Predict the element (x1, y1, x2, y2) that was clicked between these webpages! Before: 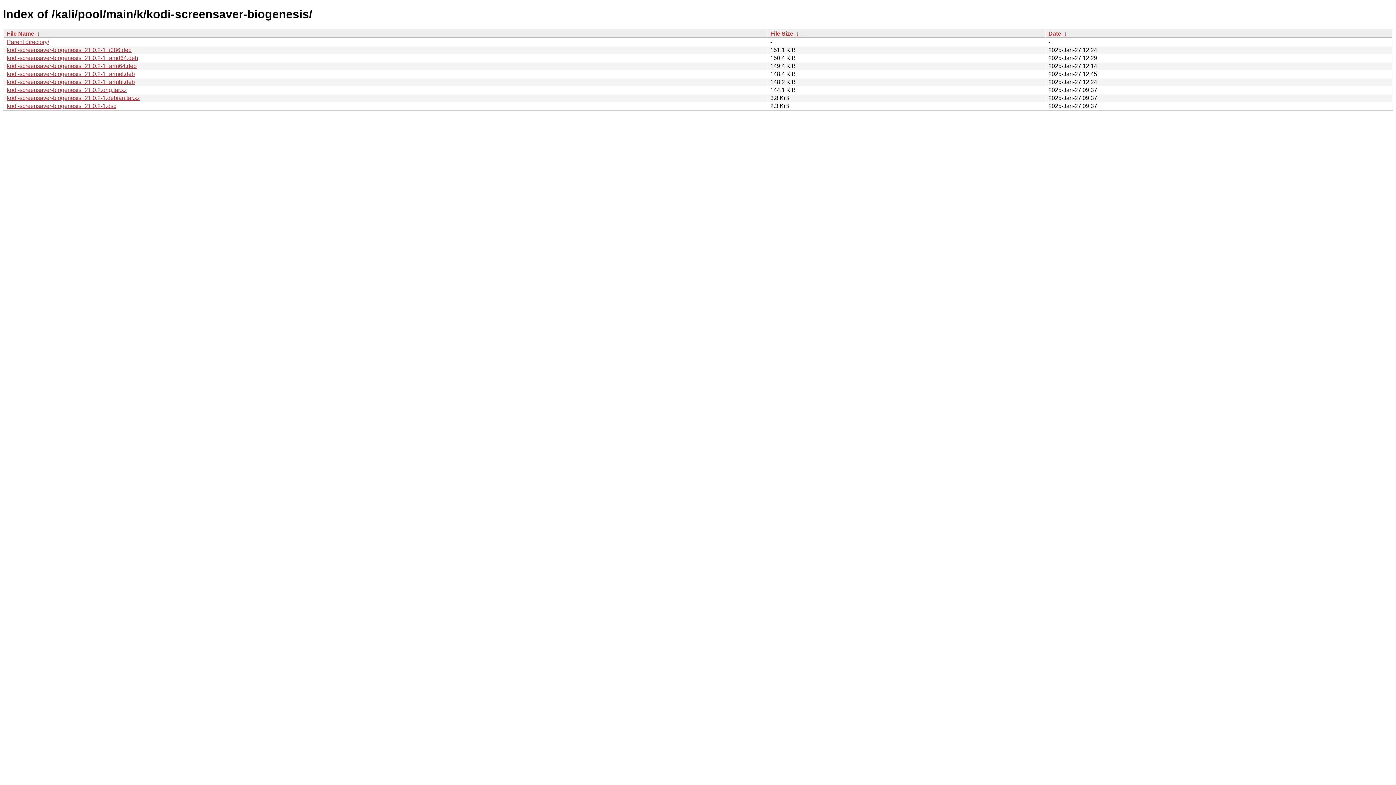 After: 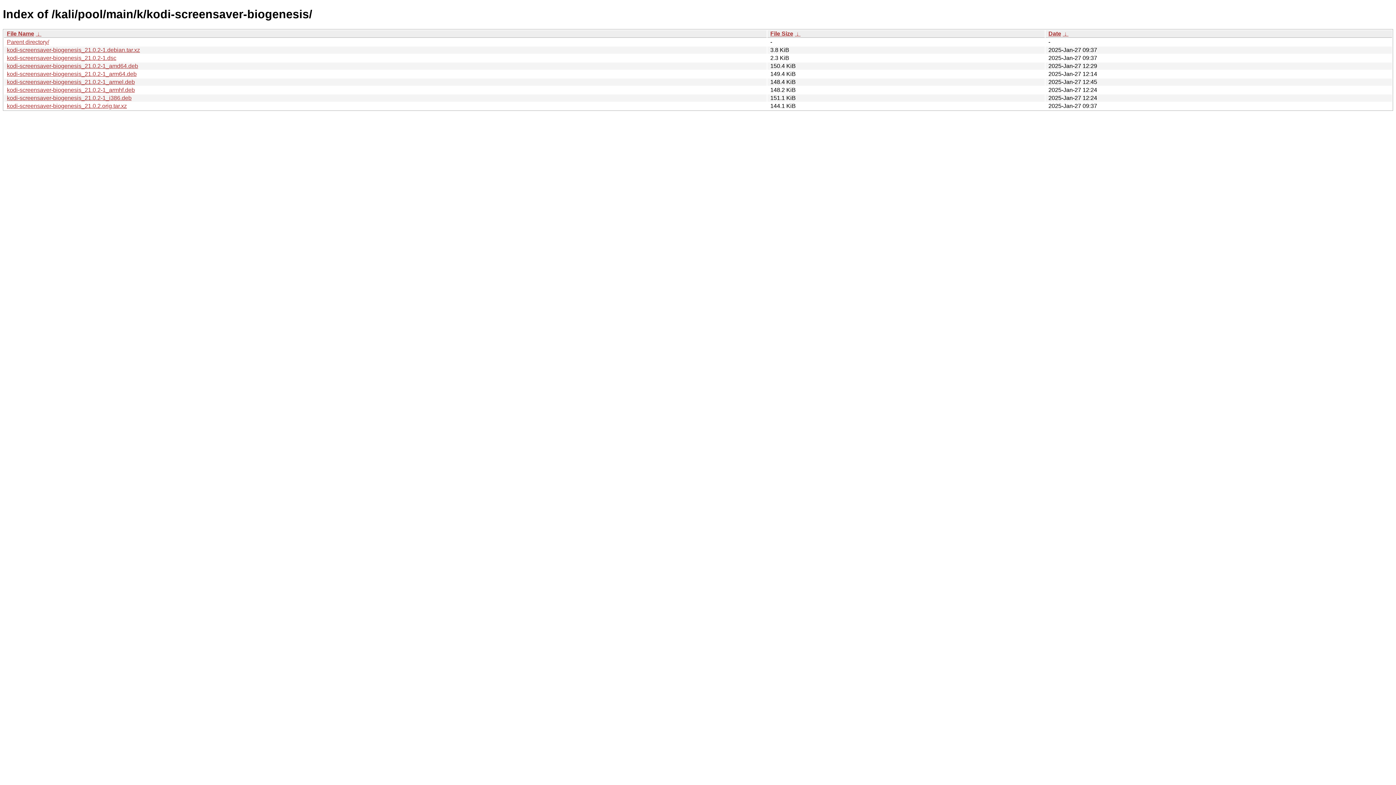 Action: label: File Name bbox: (6, 30, 34, 36)